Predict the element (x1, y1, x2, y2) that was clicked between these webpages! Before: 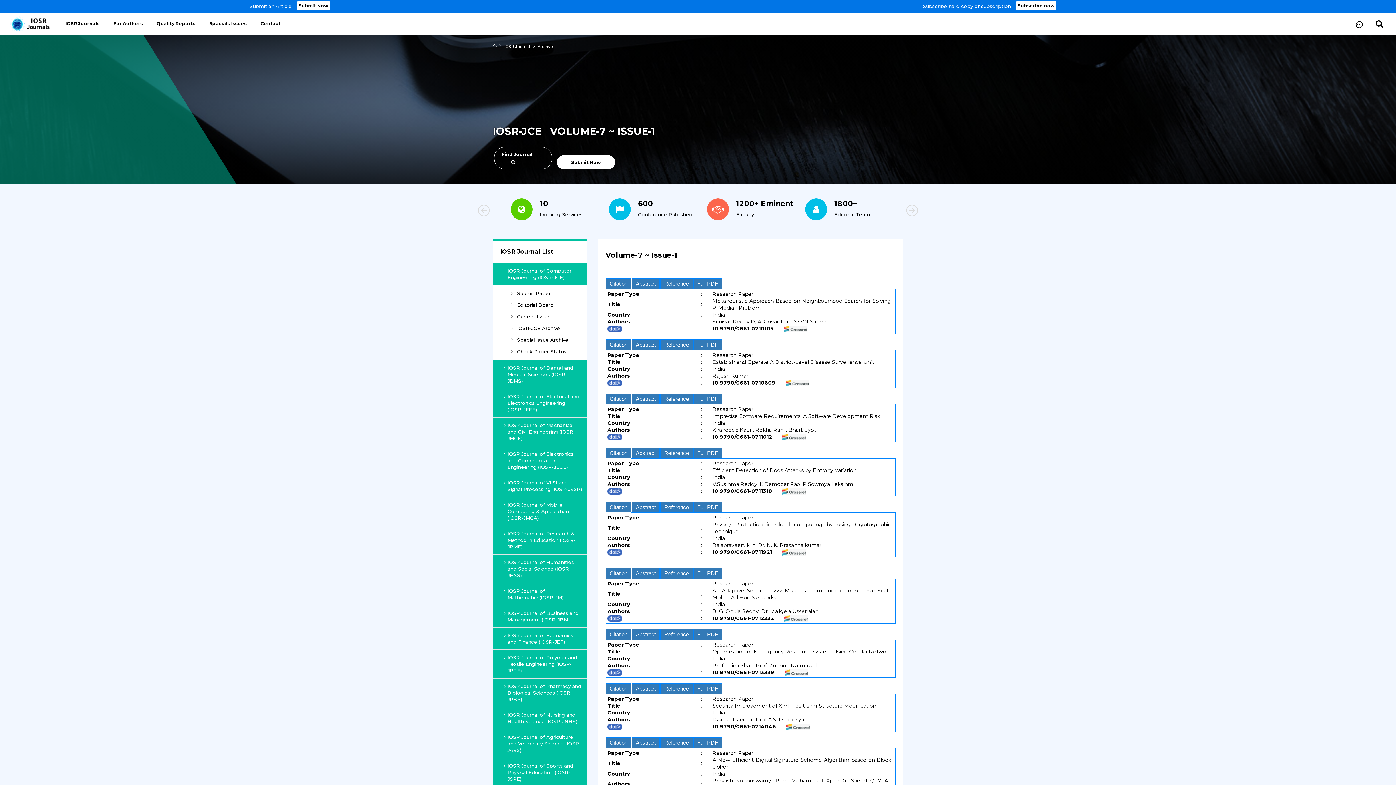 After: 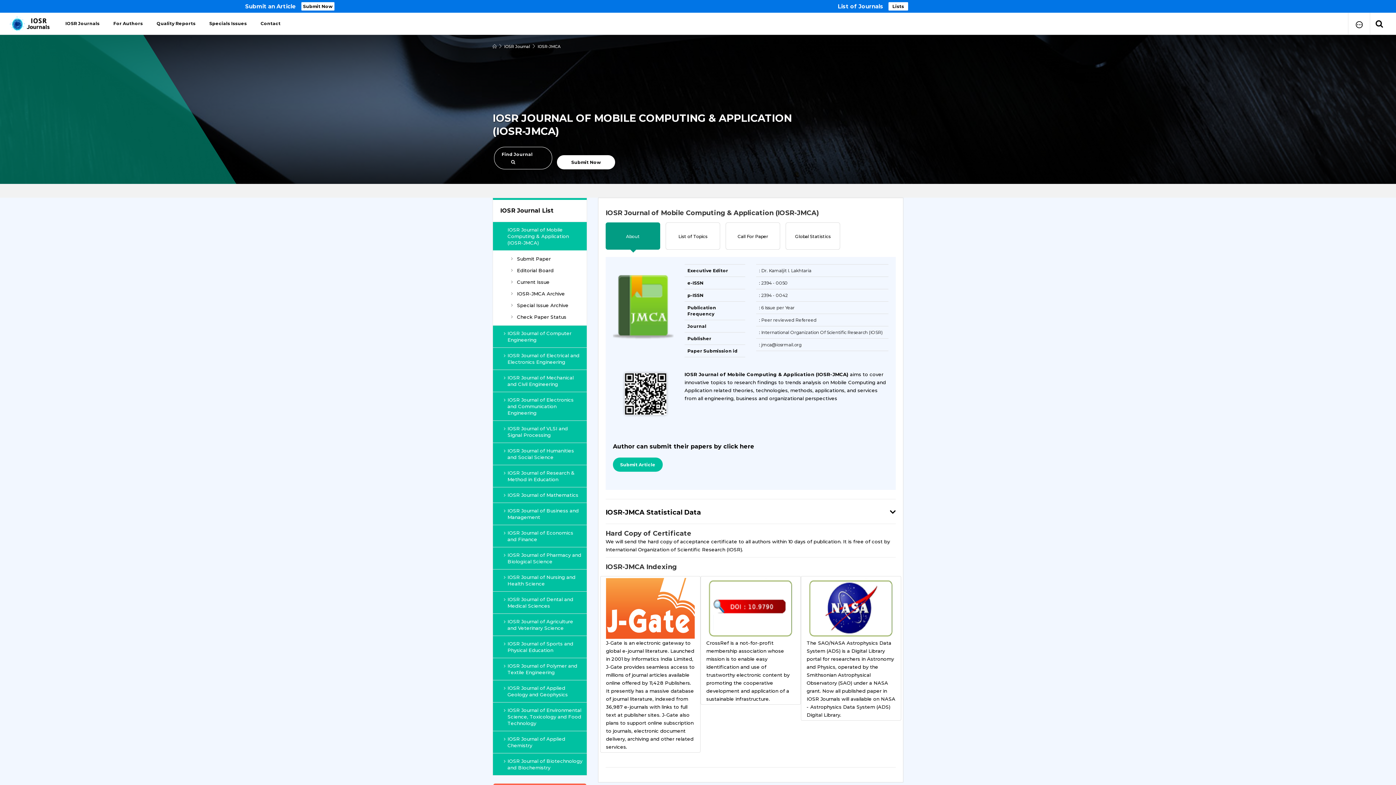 Action: label: IOSR Journal of Mobile Computing & Application (IOSR-JMCA) bbox: (493, 497, 586, 525)